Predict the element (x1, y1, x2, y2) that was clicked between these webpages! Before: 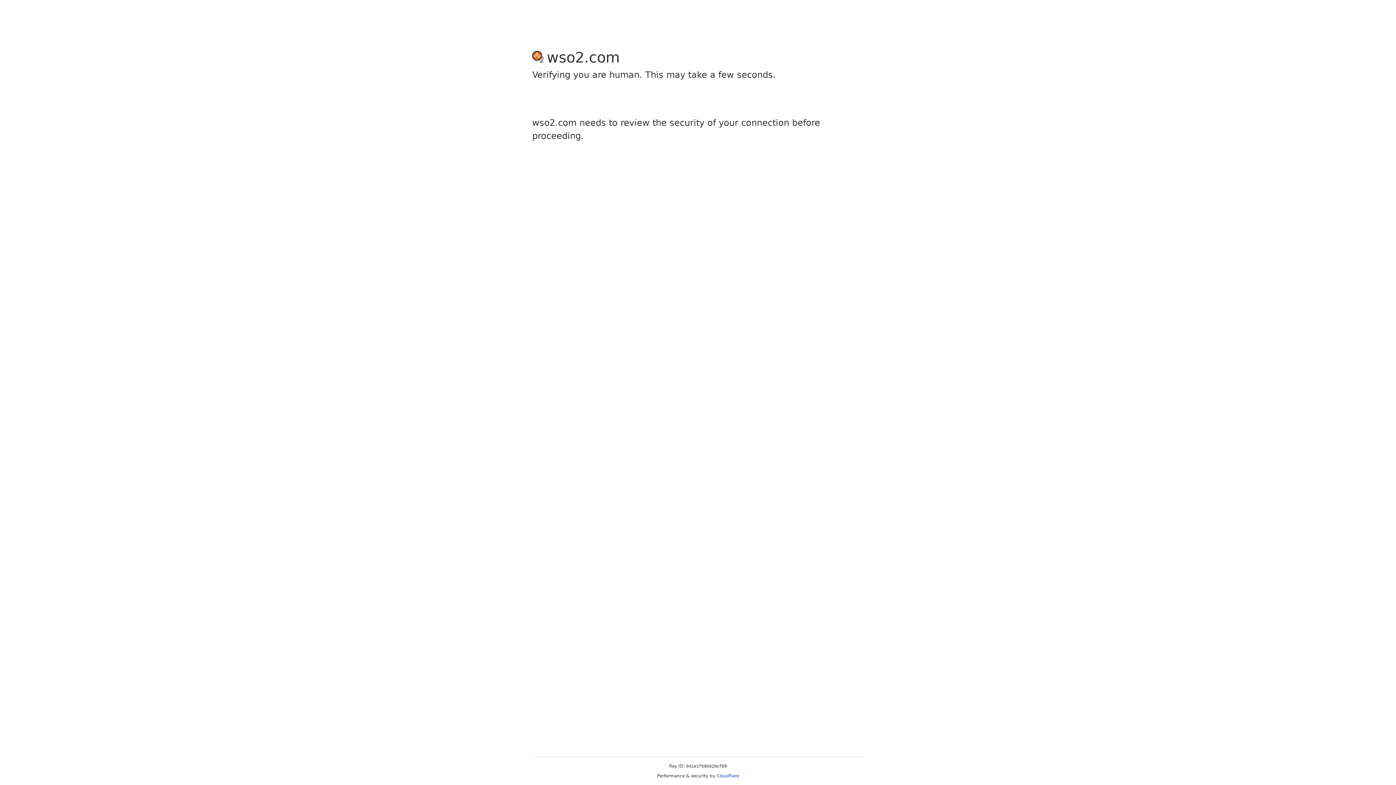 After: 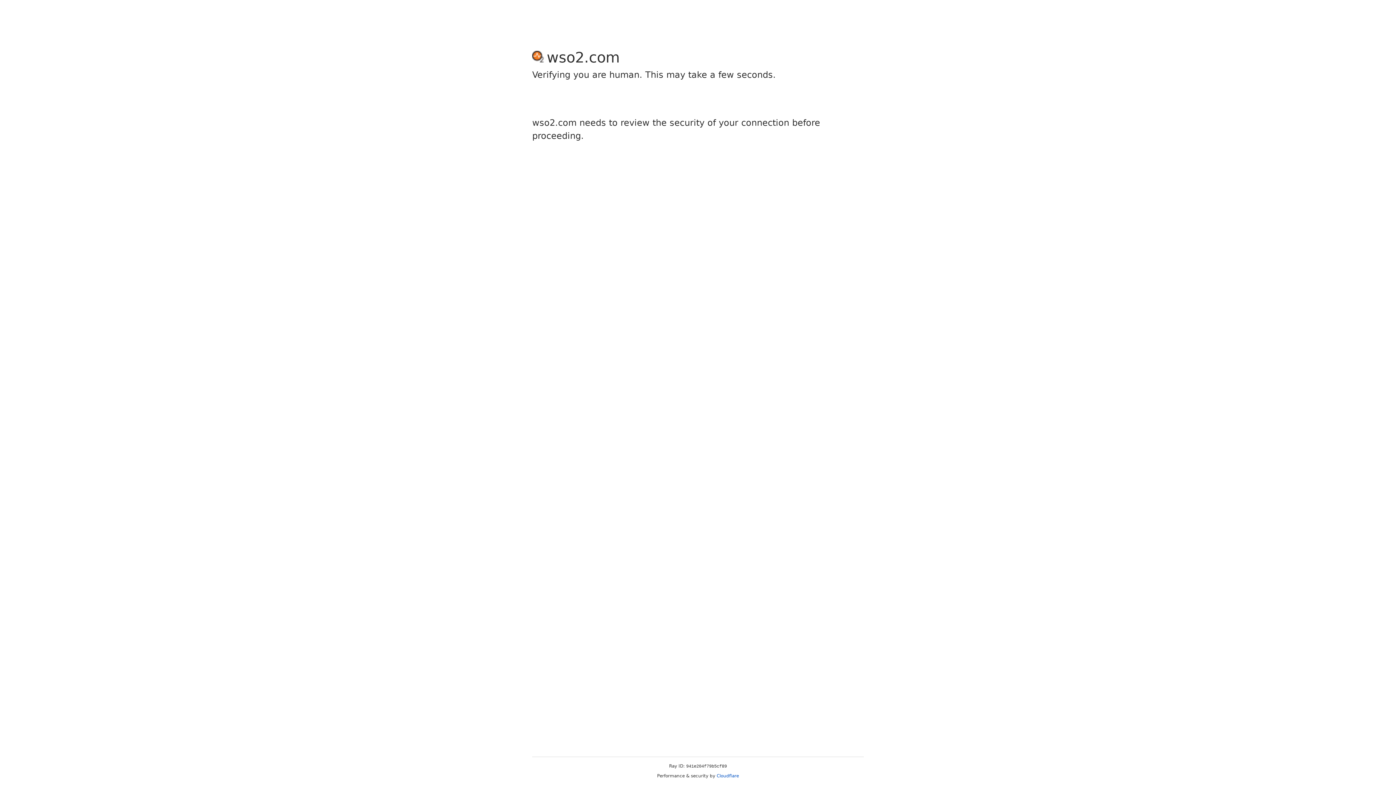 Action: bbox: (716, 773, 739, 778) label: Cloudflare